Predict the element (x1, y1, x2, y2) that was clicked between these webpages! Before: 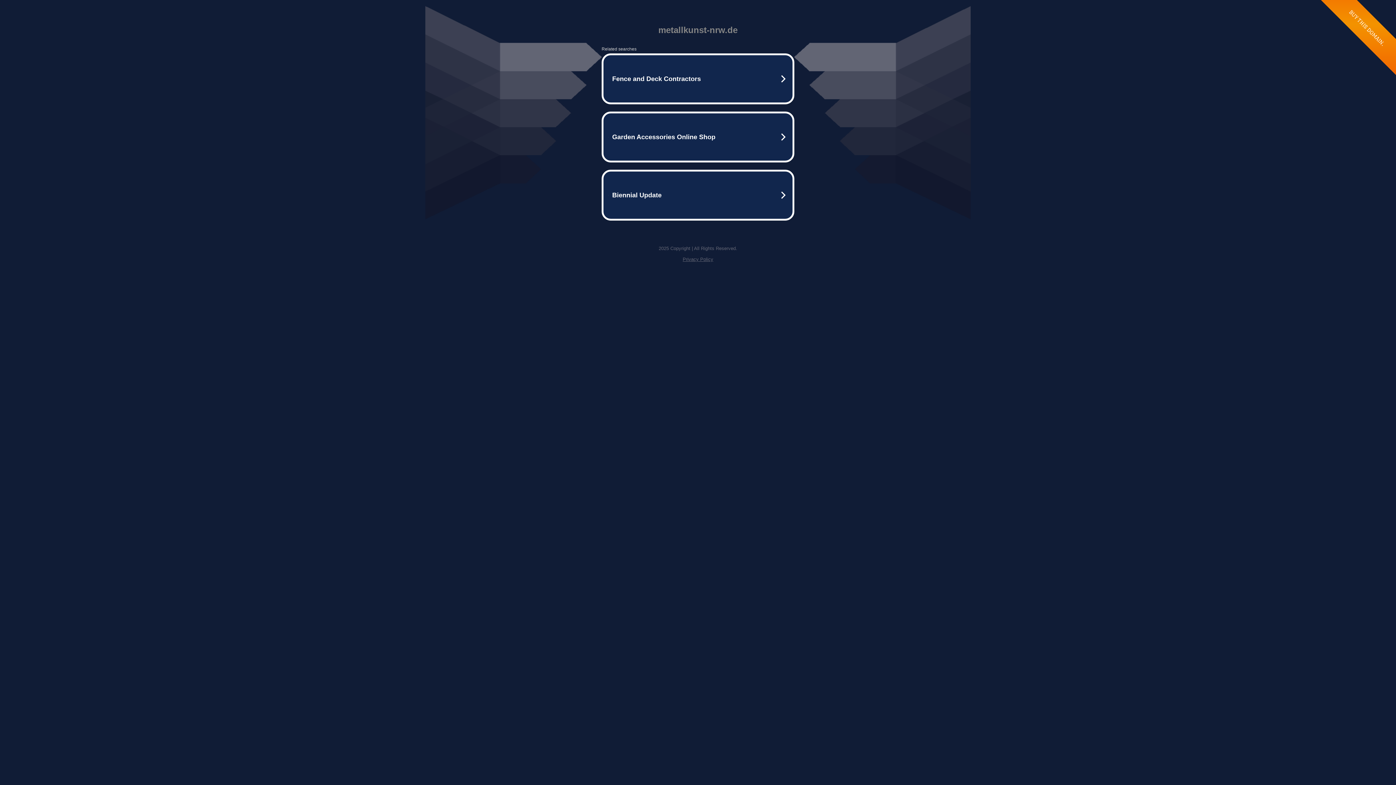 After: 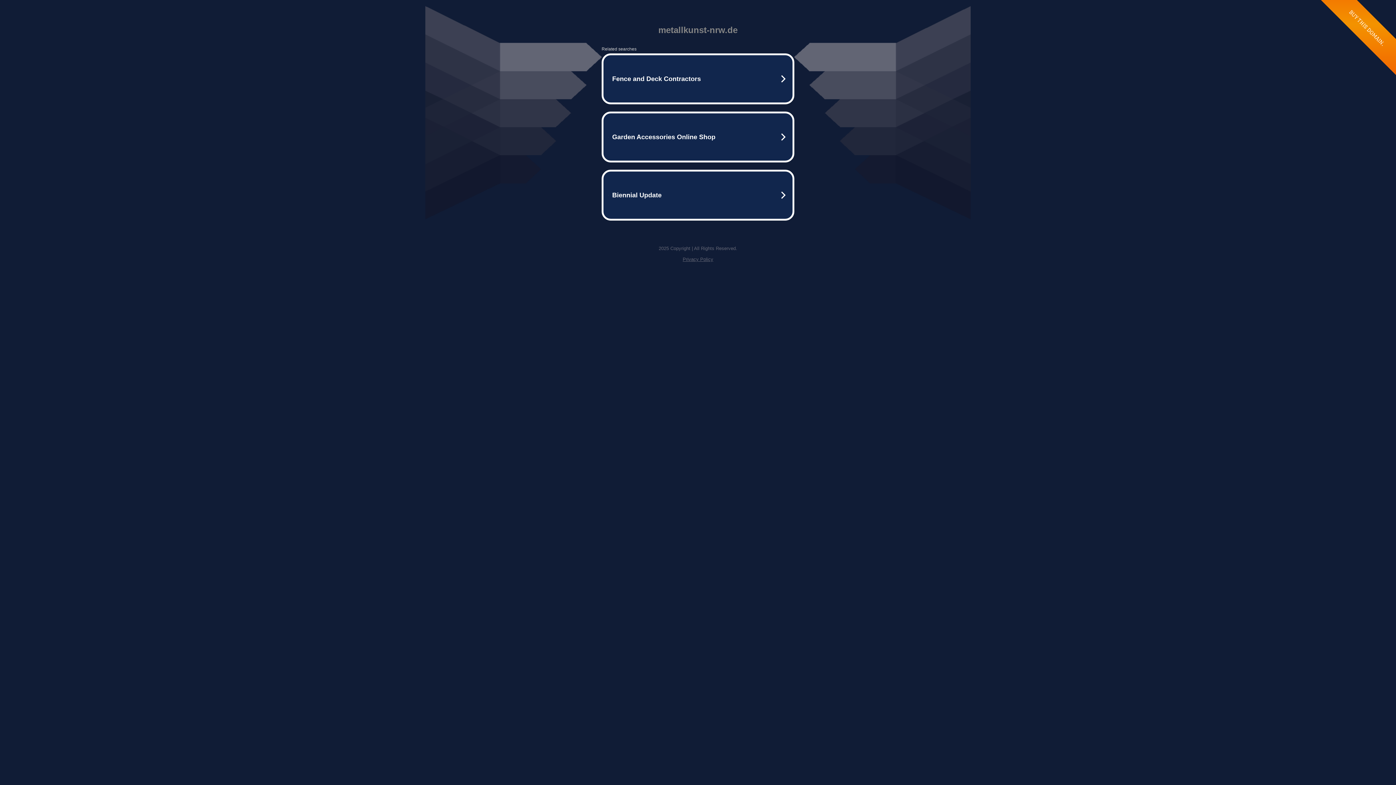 Action: label: Privacy Policy bbox: (682, 256, 713, 262)